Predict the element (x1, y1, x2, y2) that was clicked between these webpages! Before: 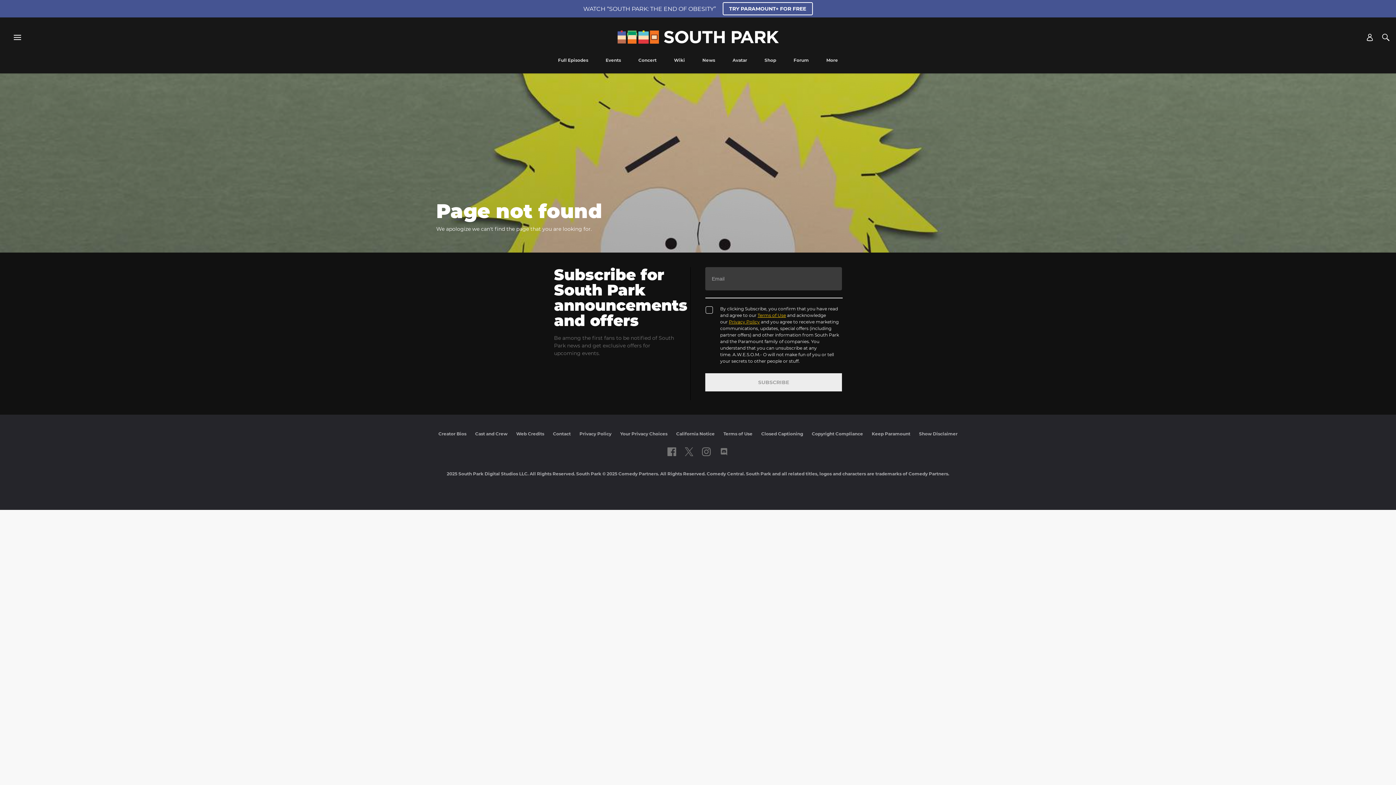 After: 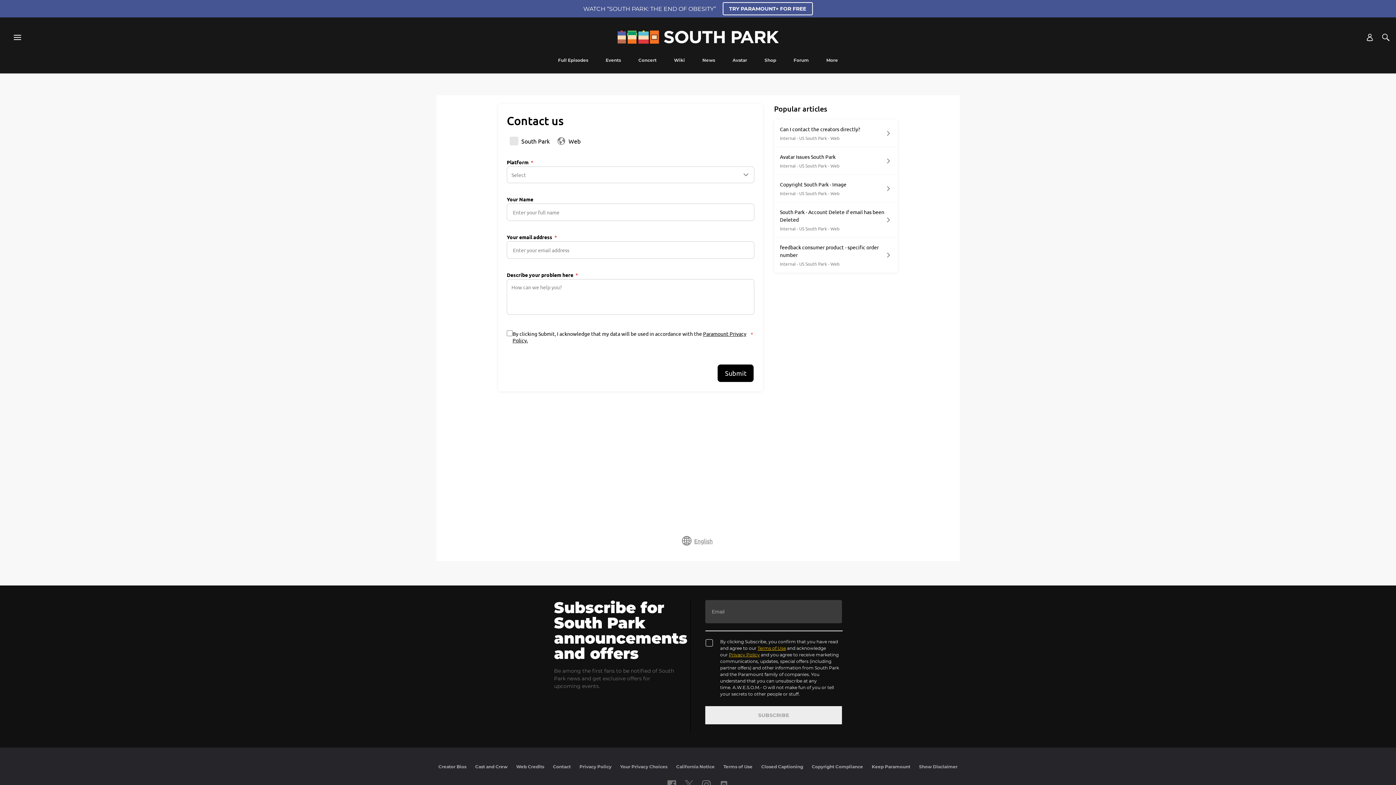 Action: label: Contact bbox: (553, 431, 570, 436)